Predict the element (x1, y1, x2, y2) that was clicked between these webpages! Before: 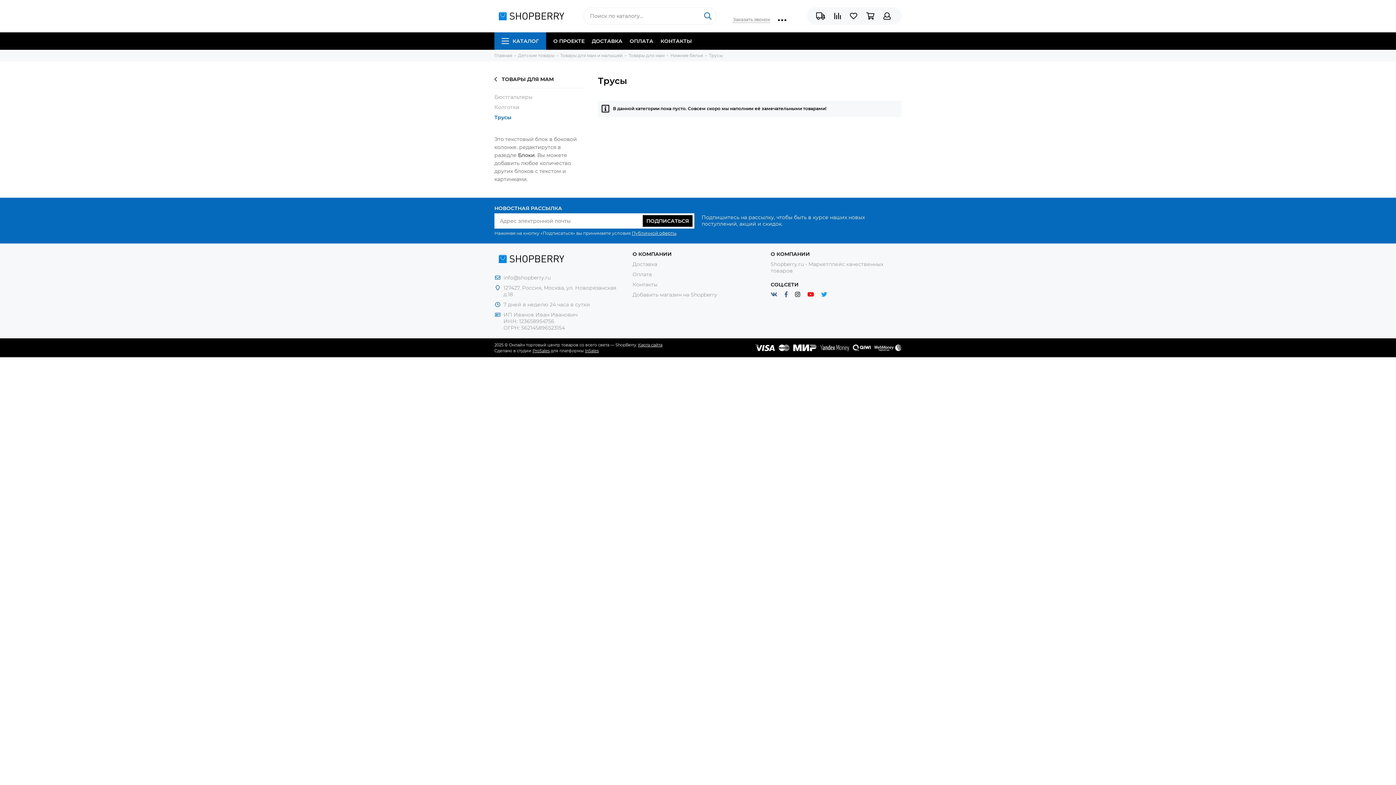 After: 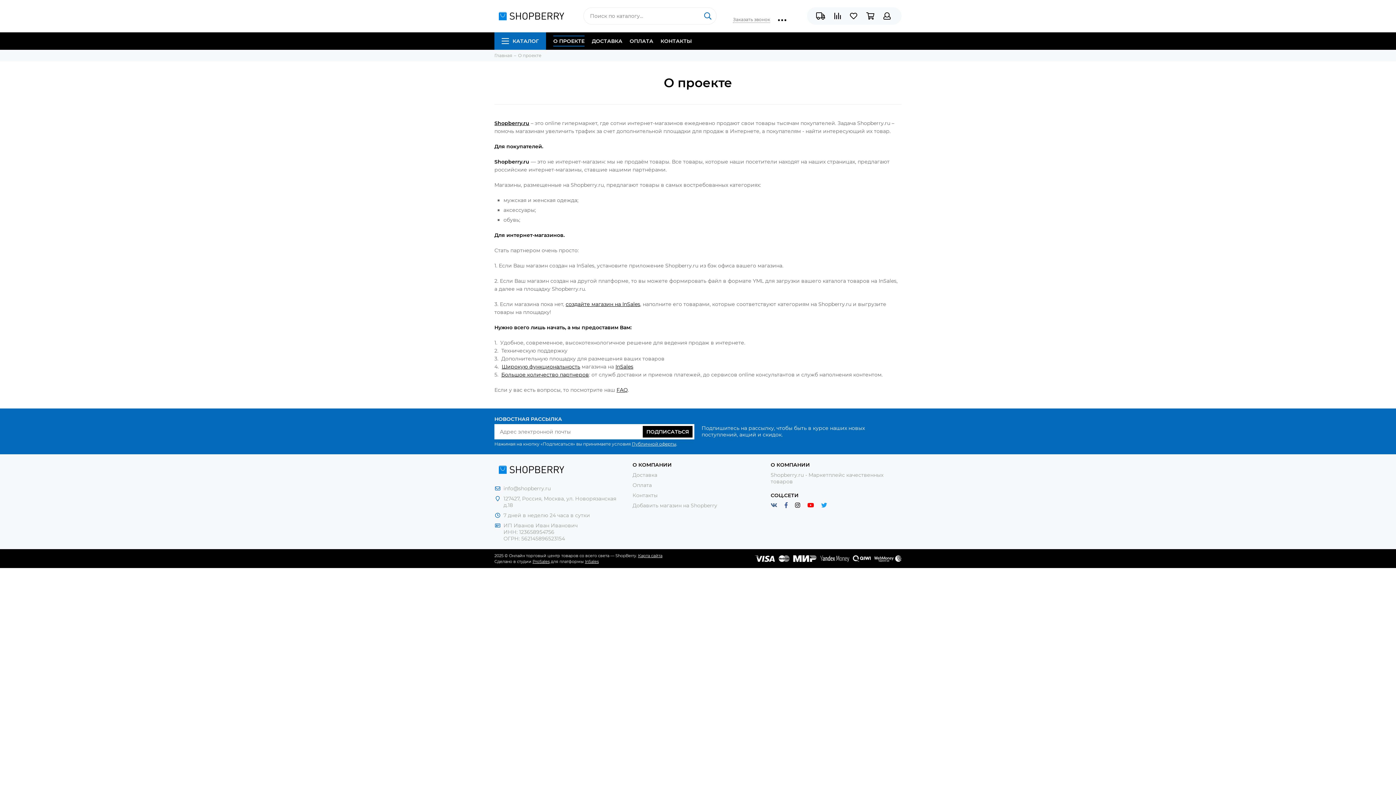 Action: label: О ПРОЕКТЕ bbox: (553, 32, 584, 49)